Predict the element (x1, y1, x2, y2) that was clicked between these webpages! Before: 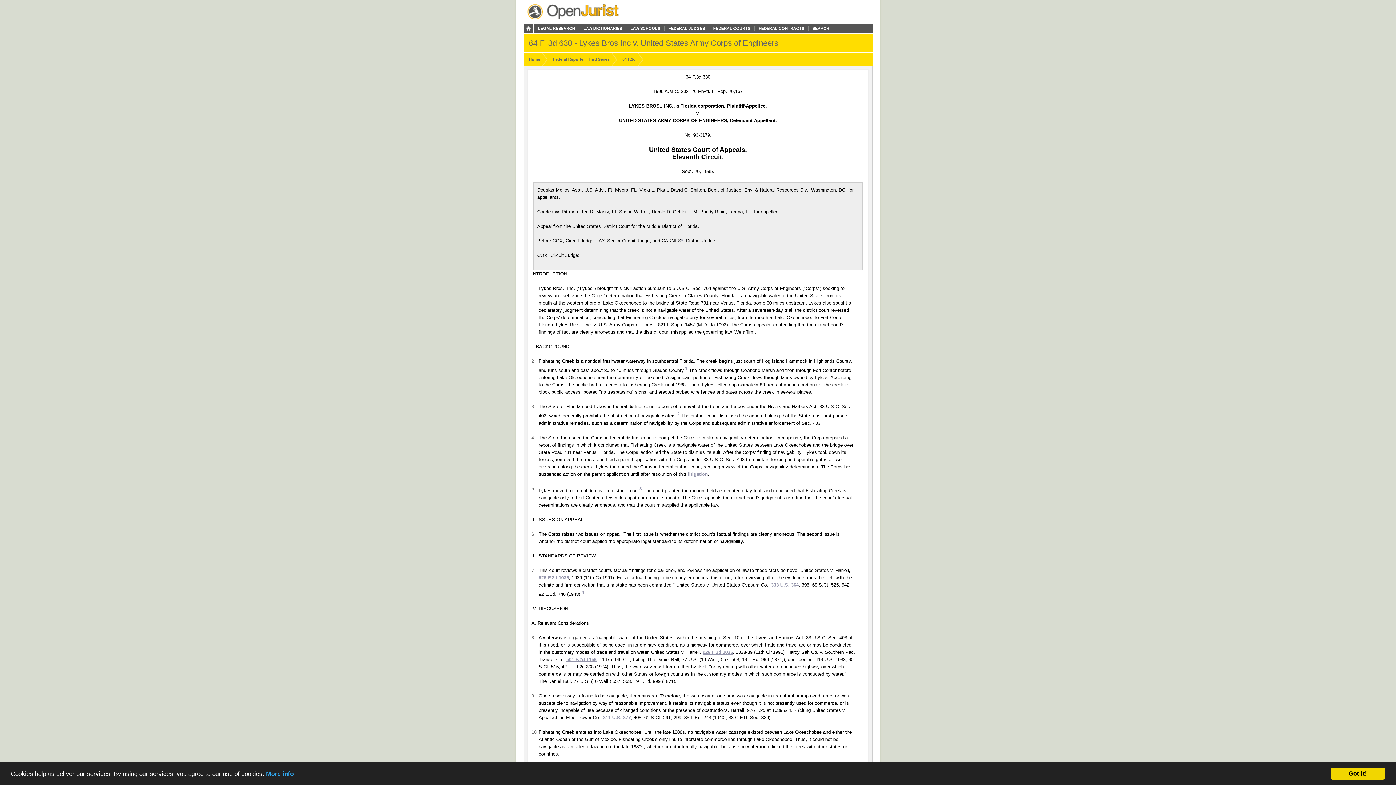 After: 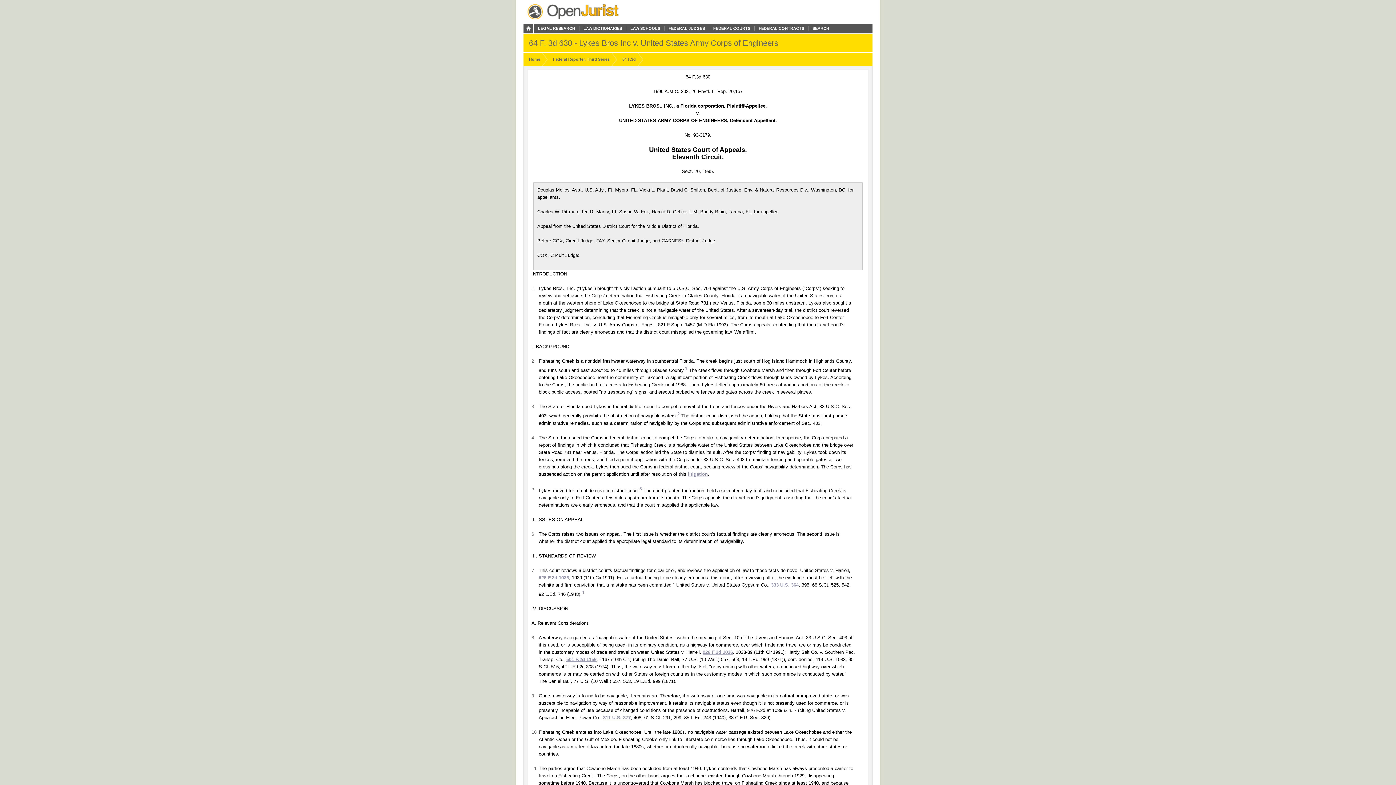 Action: label: Got it! bbox: (1330, 768, 1385, 780)